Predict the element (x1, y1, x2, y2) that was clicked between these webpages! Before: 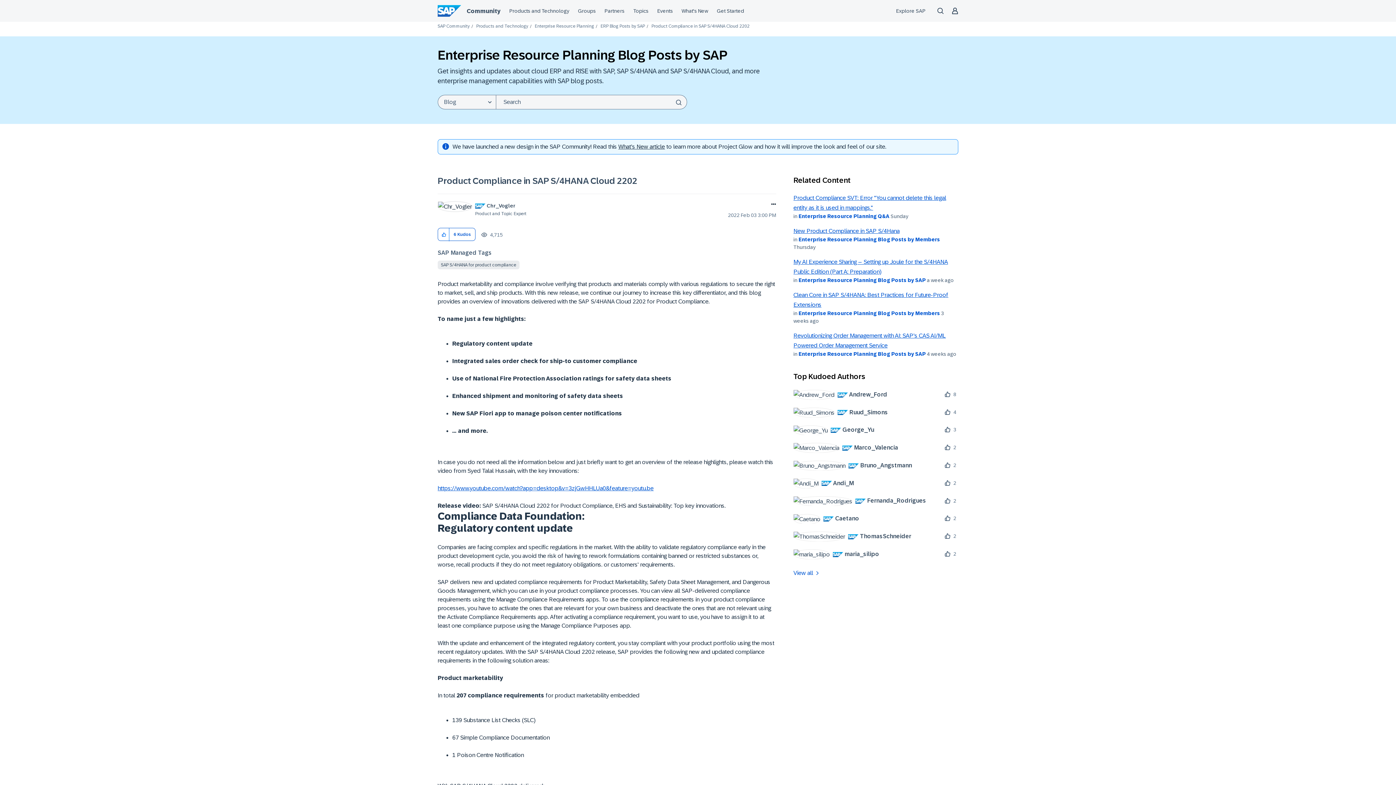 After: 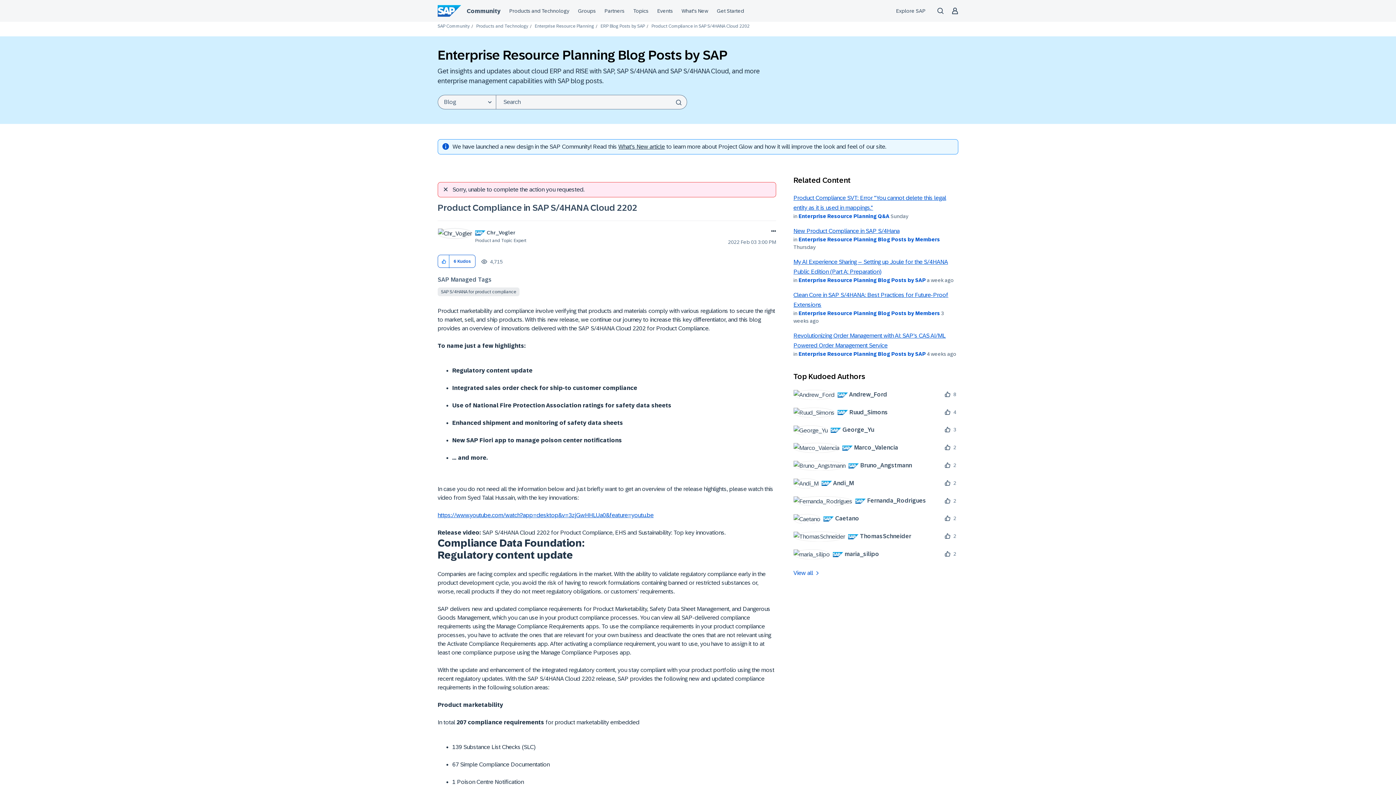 Action: label: Click here to give kudos to this post. bbox: (438, 228, 449, 241)